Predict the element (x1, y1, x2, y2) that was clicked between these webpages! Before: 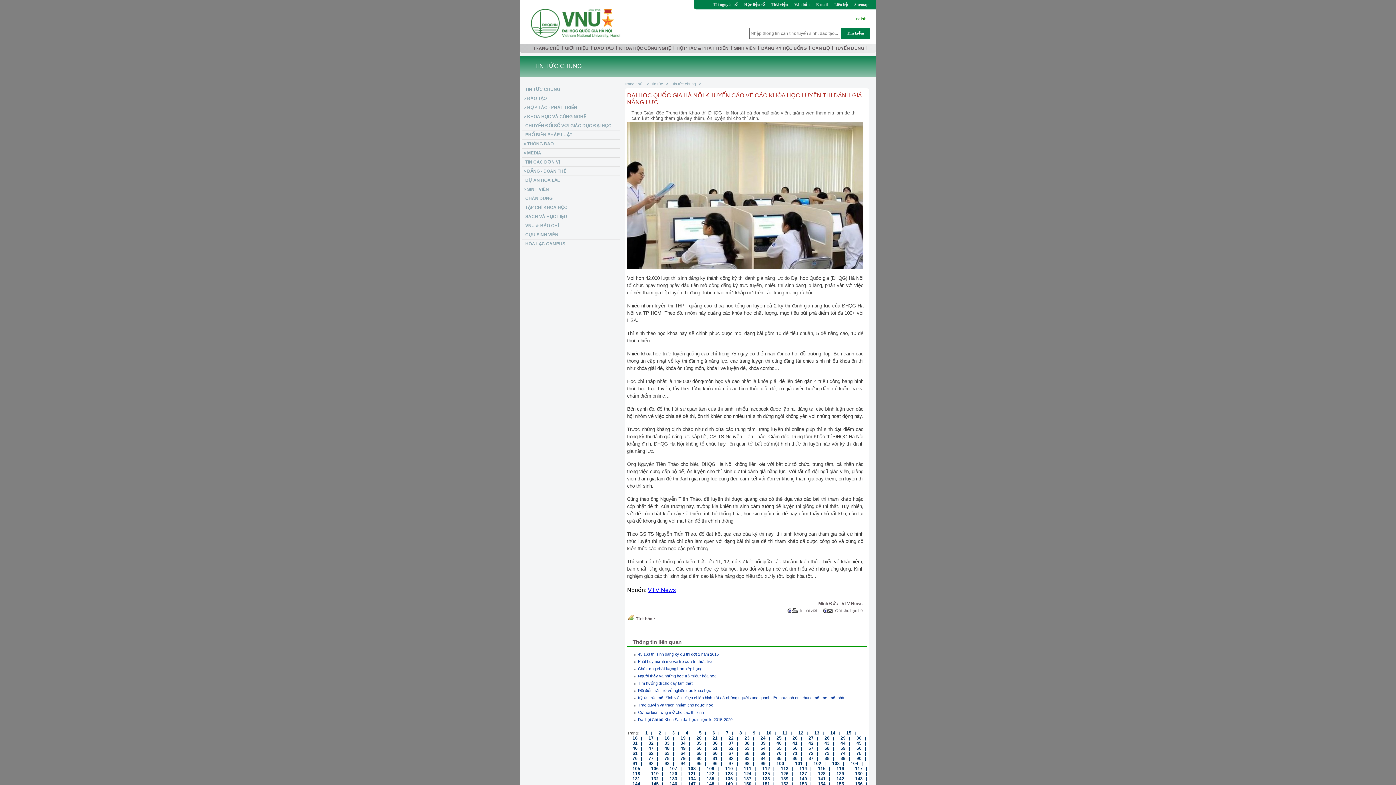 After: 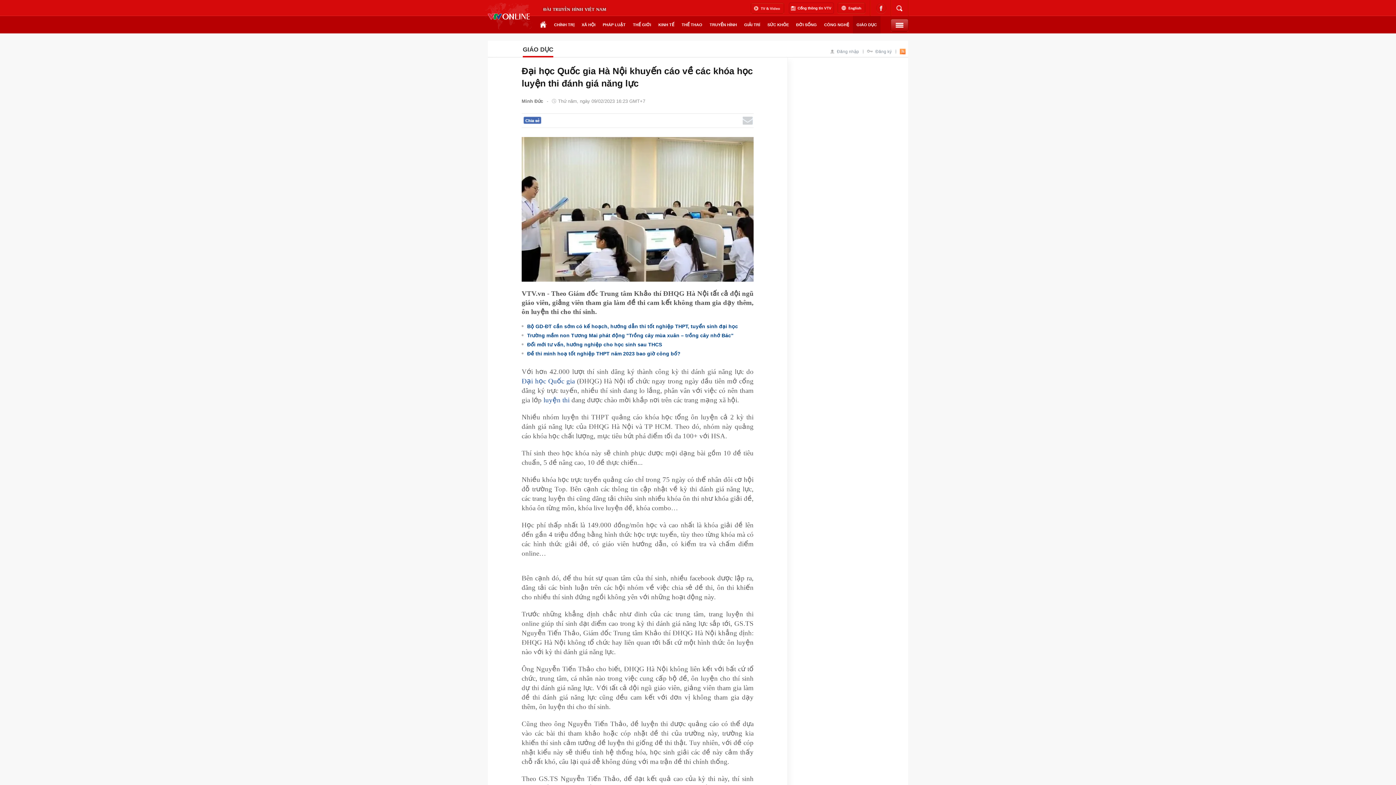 Action: label: VTV News bbox: (648, 587, 676, 593)